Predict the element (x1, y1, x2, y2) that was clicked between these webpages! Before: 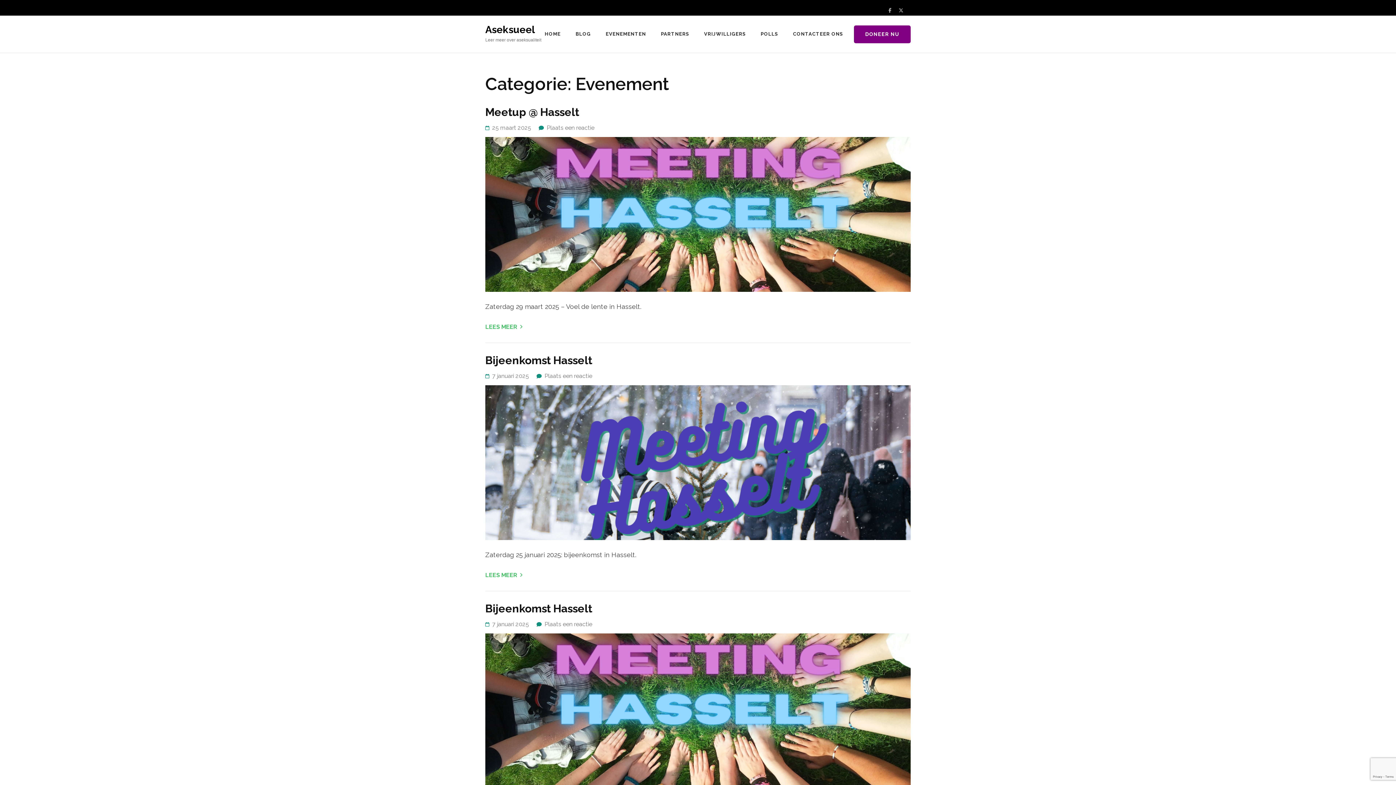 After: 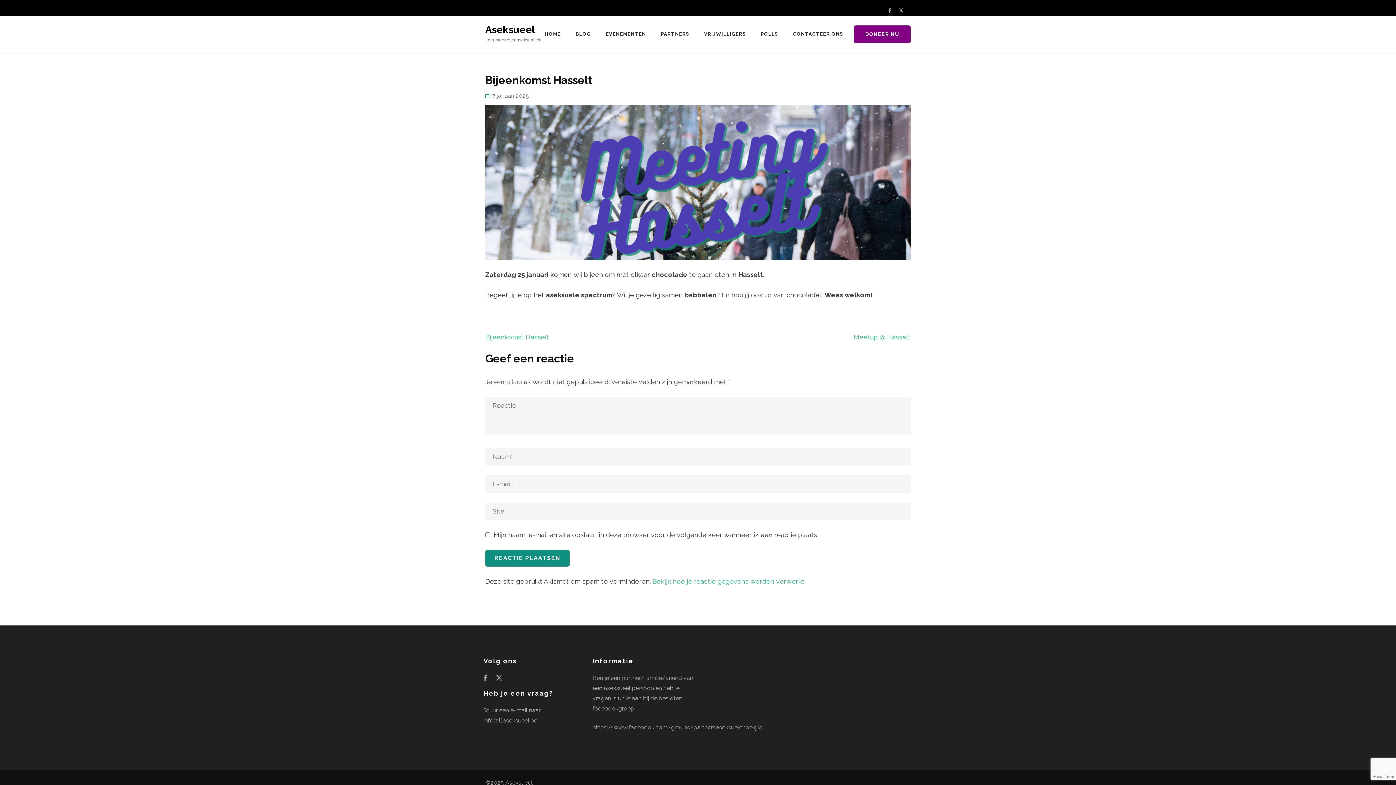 Action: label: Bijeenkomst Hasselt bbox: (485, 354, 592, 366)